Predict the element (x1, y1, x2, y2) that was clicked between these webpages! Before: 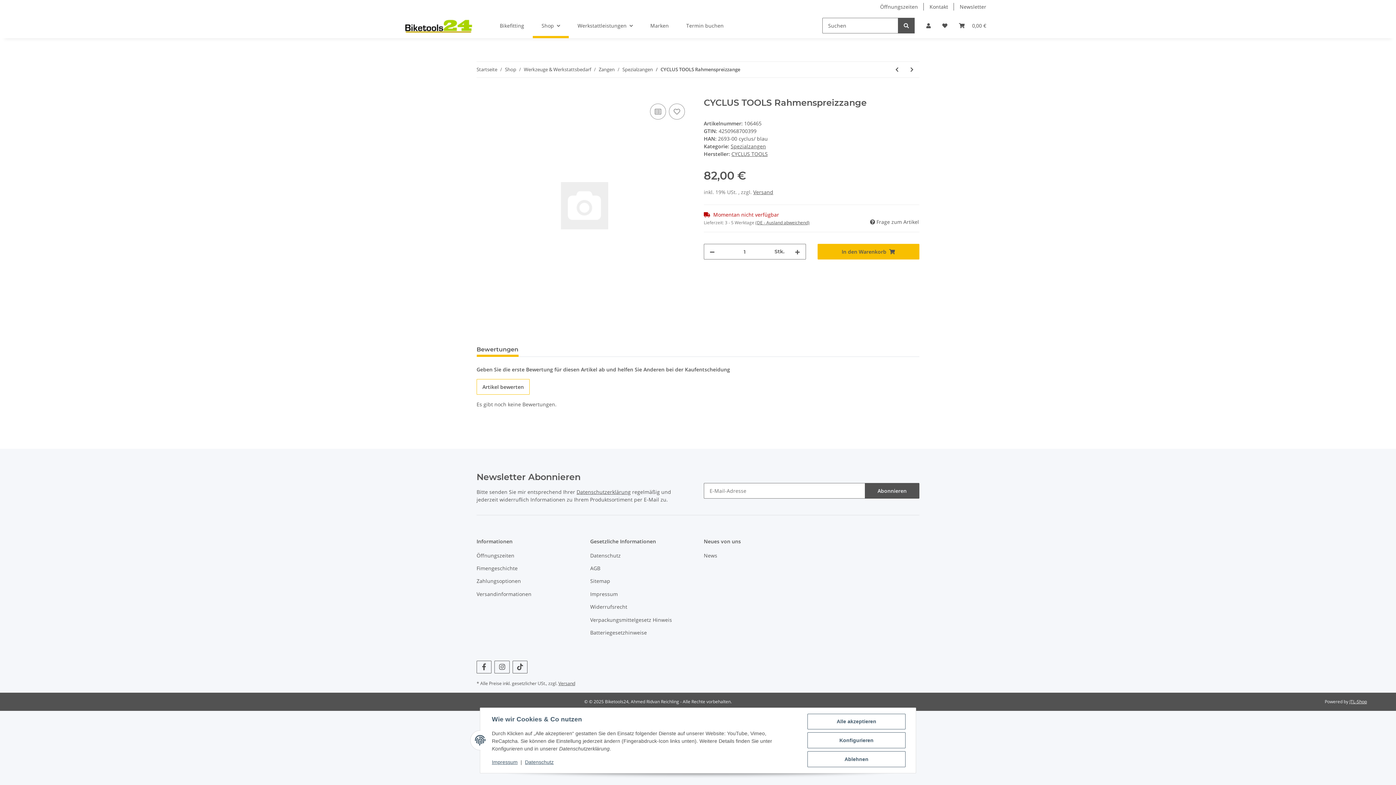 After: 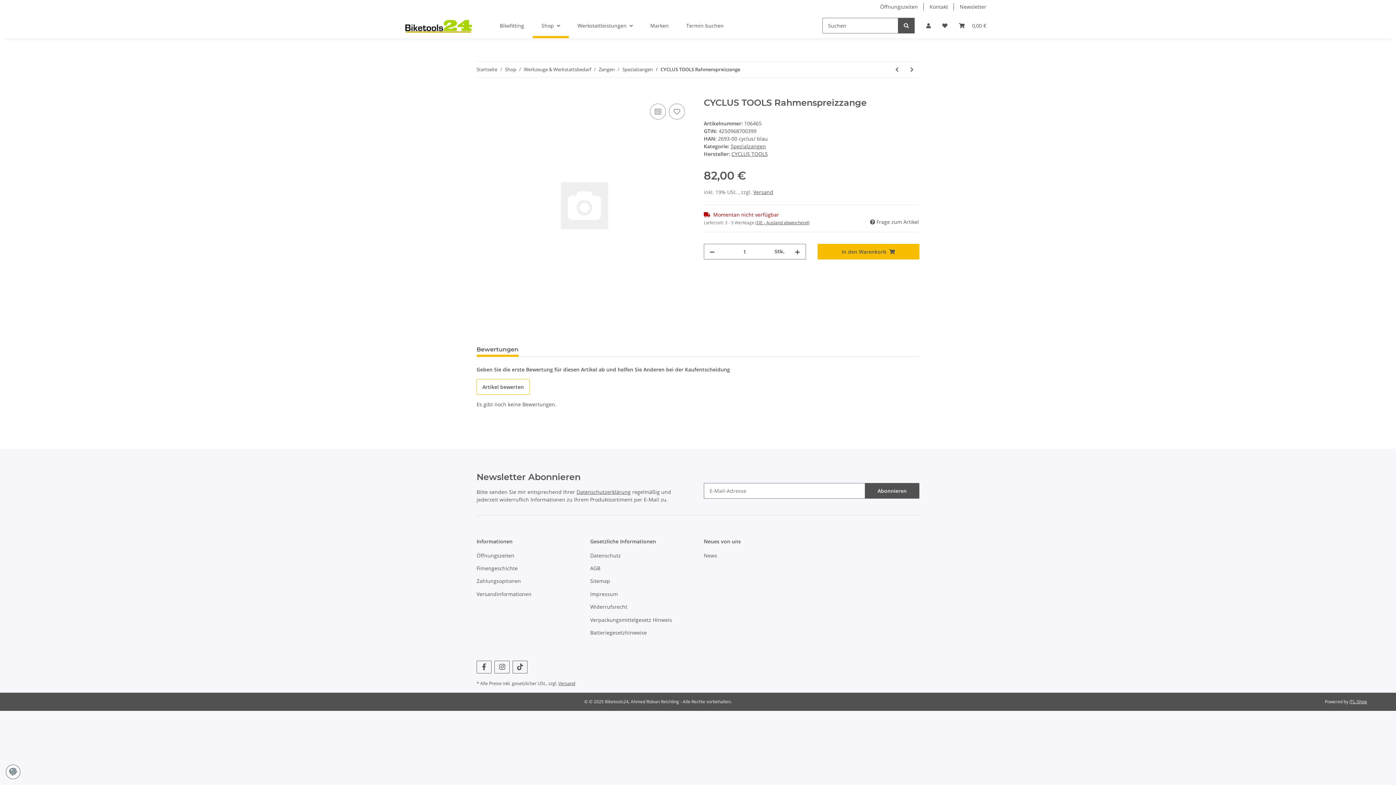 Action: bbox: (807, 714, 905, 729) label: Alle akzeptieren